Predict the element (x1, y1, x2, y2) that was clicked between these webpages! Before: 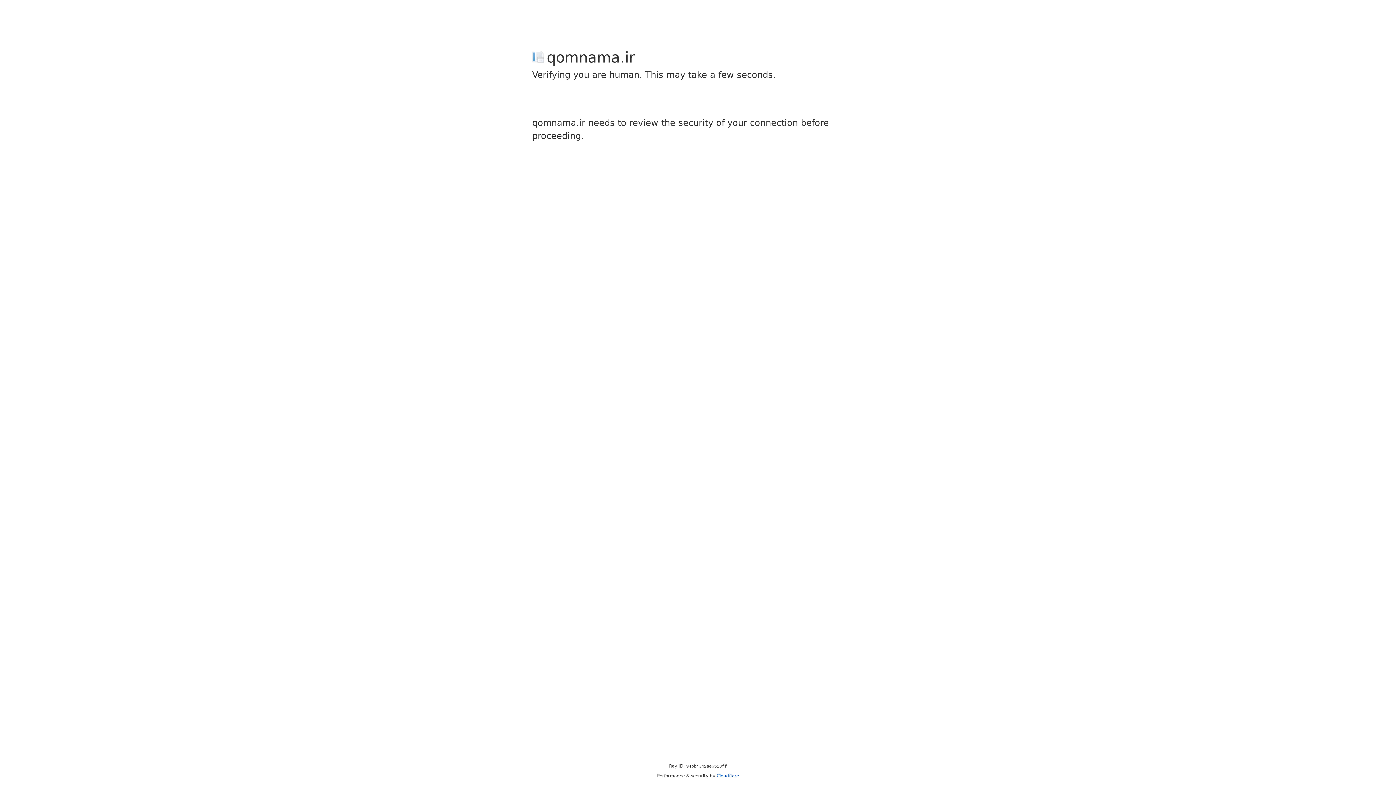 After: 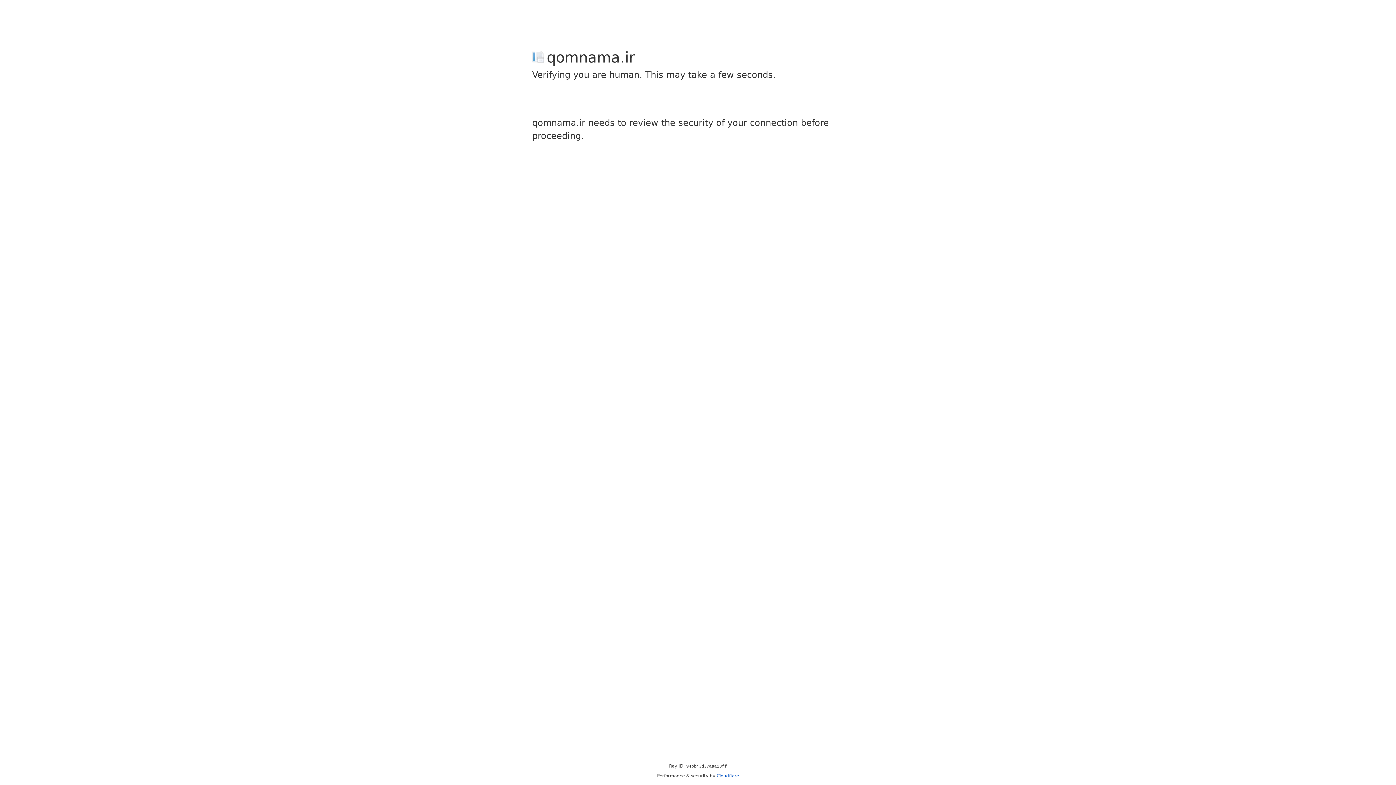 Action: label: Cloudflare bbox: (716, 773, 739, 778)